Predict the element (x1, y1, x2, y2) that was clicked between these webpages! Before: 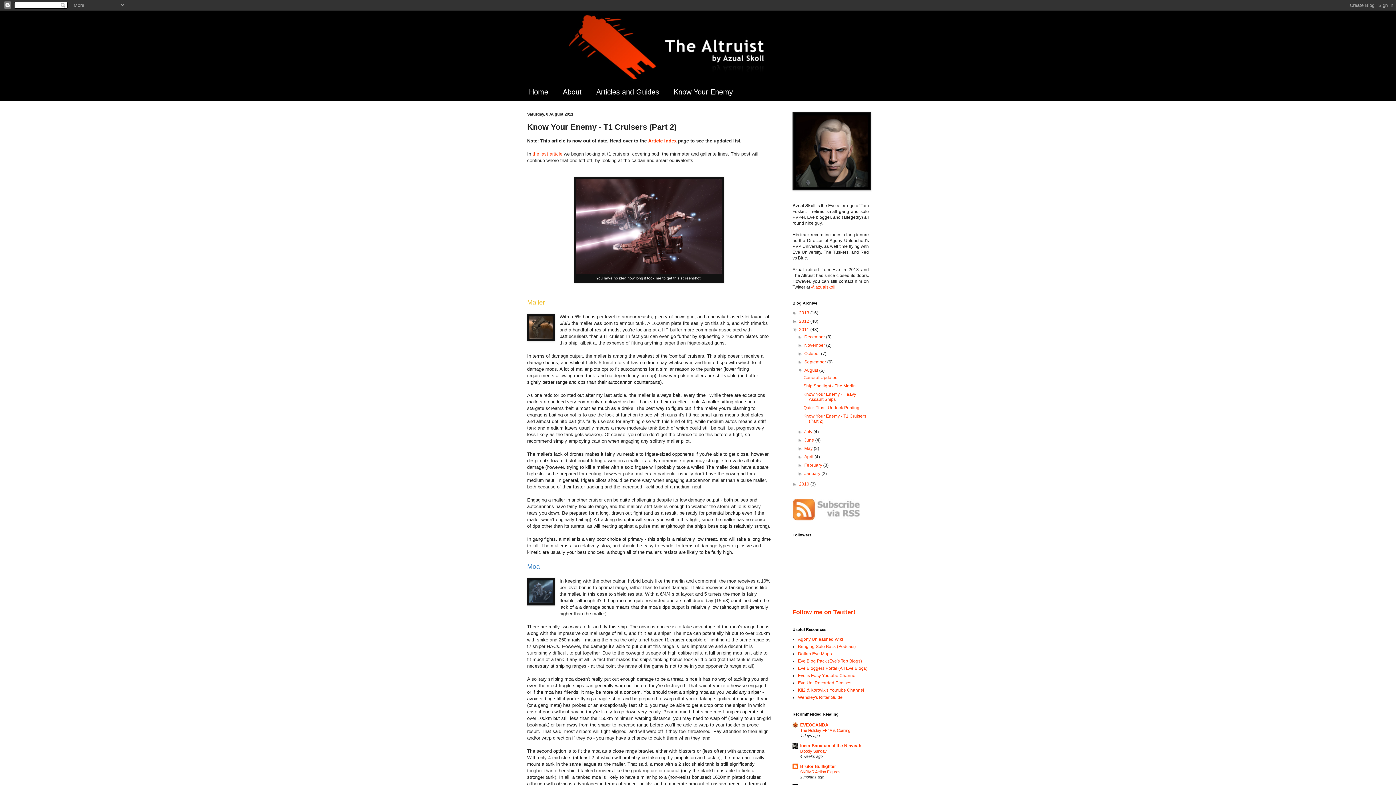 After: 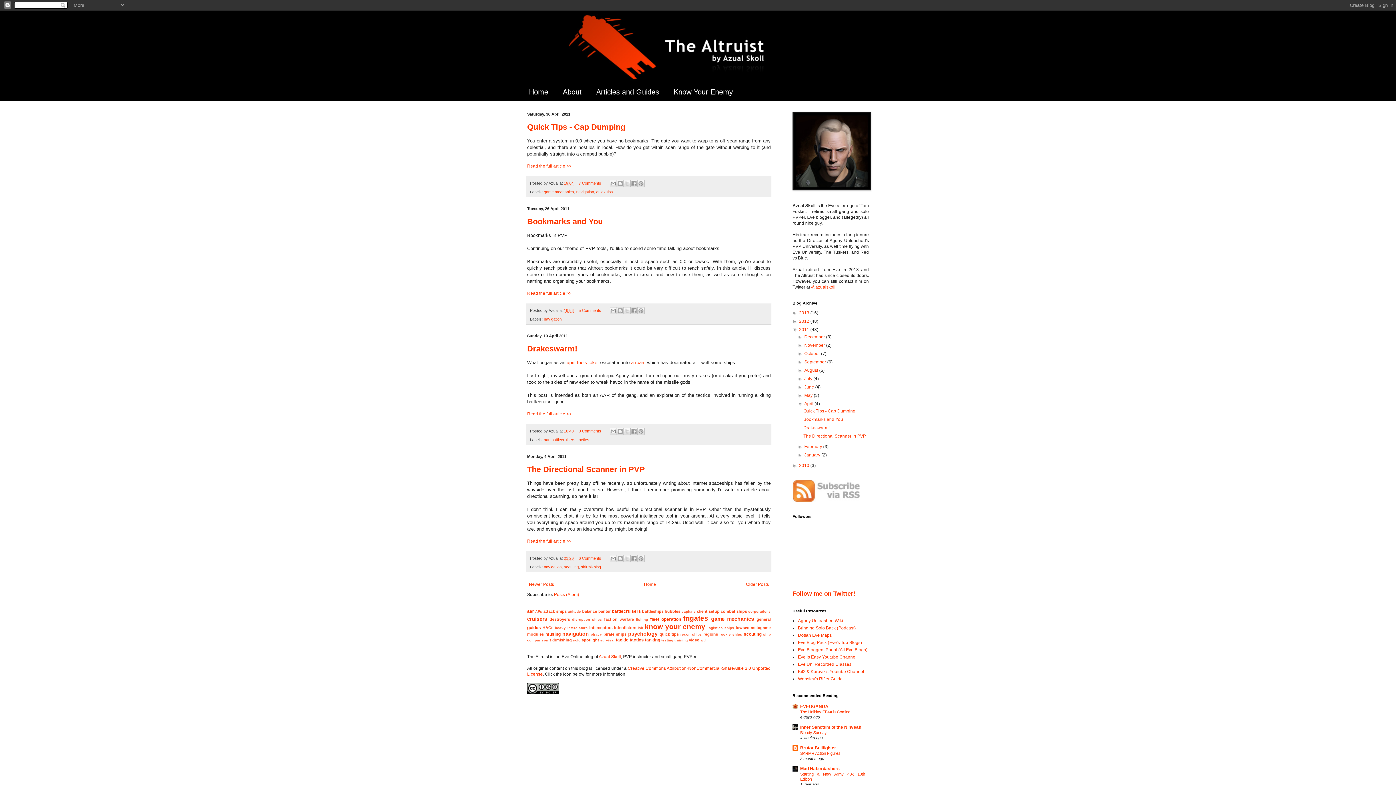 Action: label: April  bbox: (804, 454, 814, 459)